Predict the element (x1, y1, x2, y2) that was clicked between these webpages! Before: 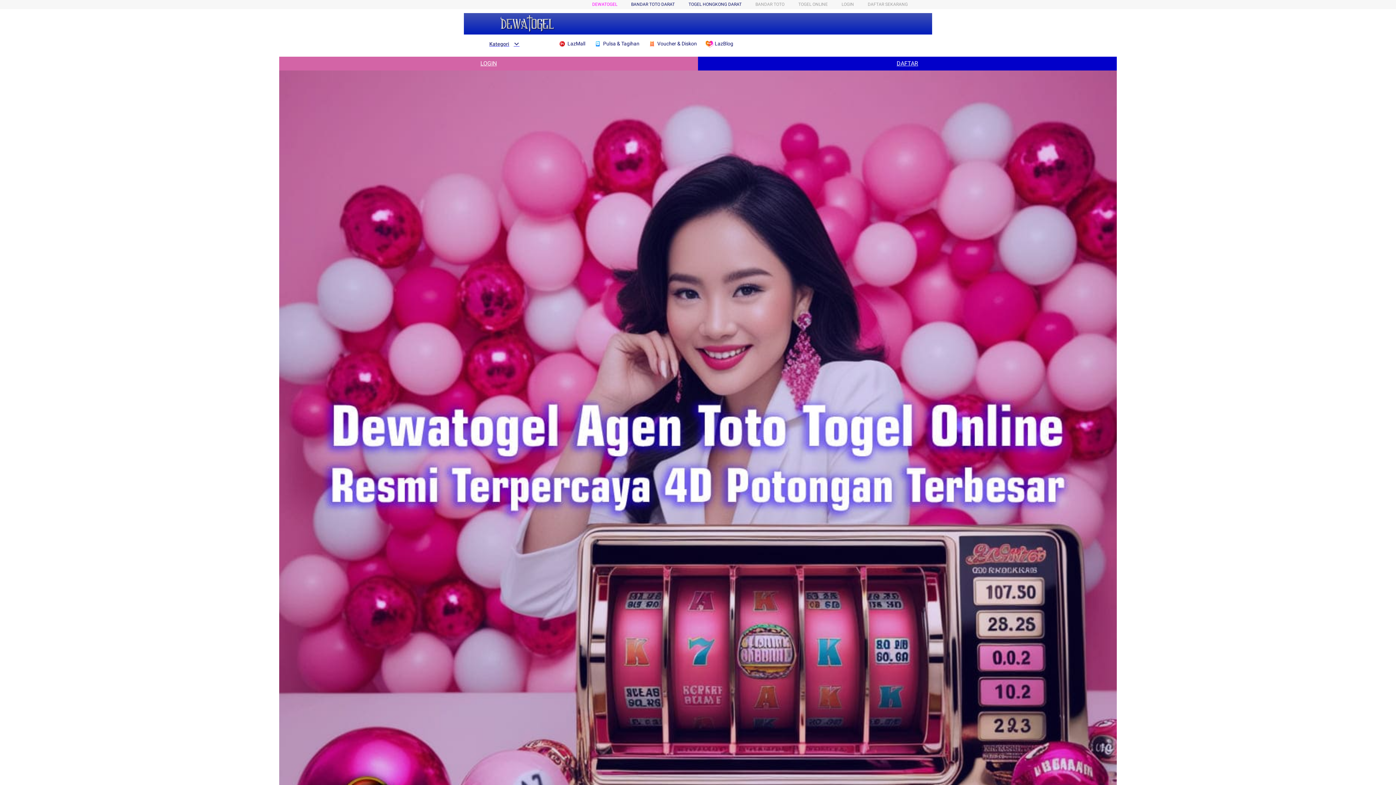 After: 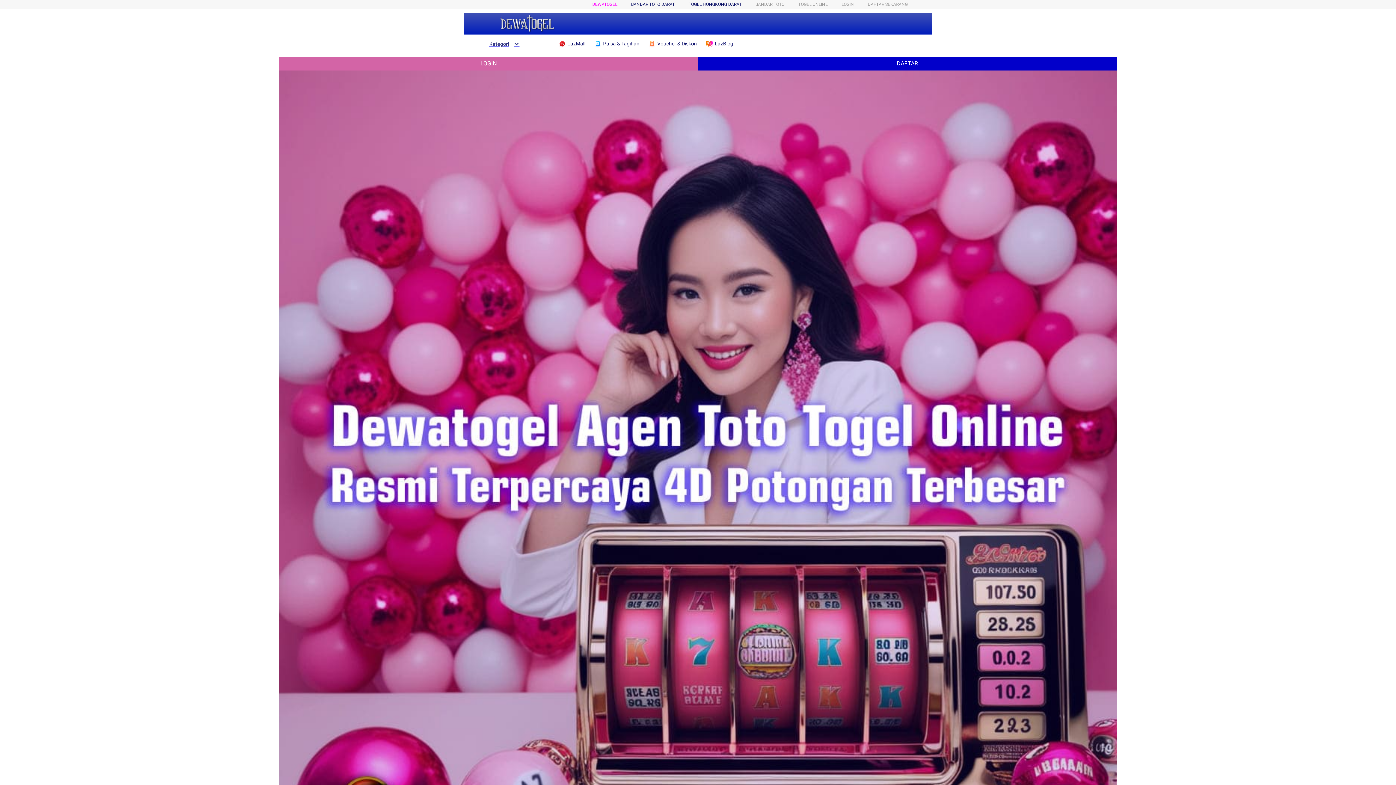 Action: bbox: (648, 36, 700, 50) label:  Voucher & Diskon